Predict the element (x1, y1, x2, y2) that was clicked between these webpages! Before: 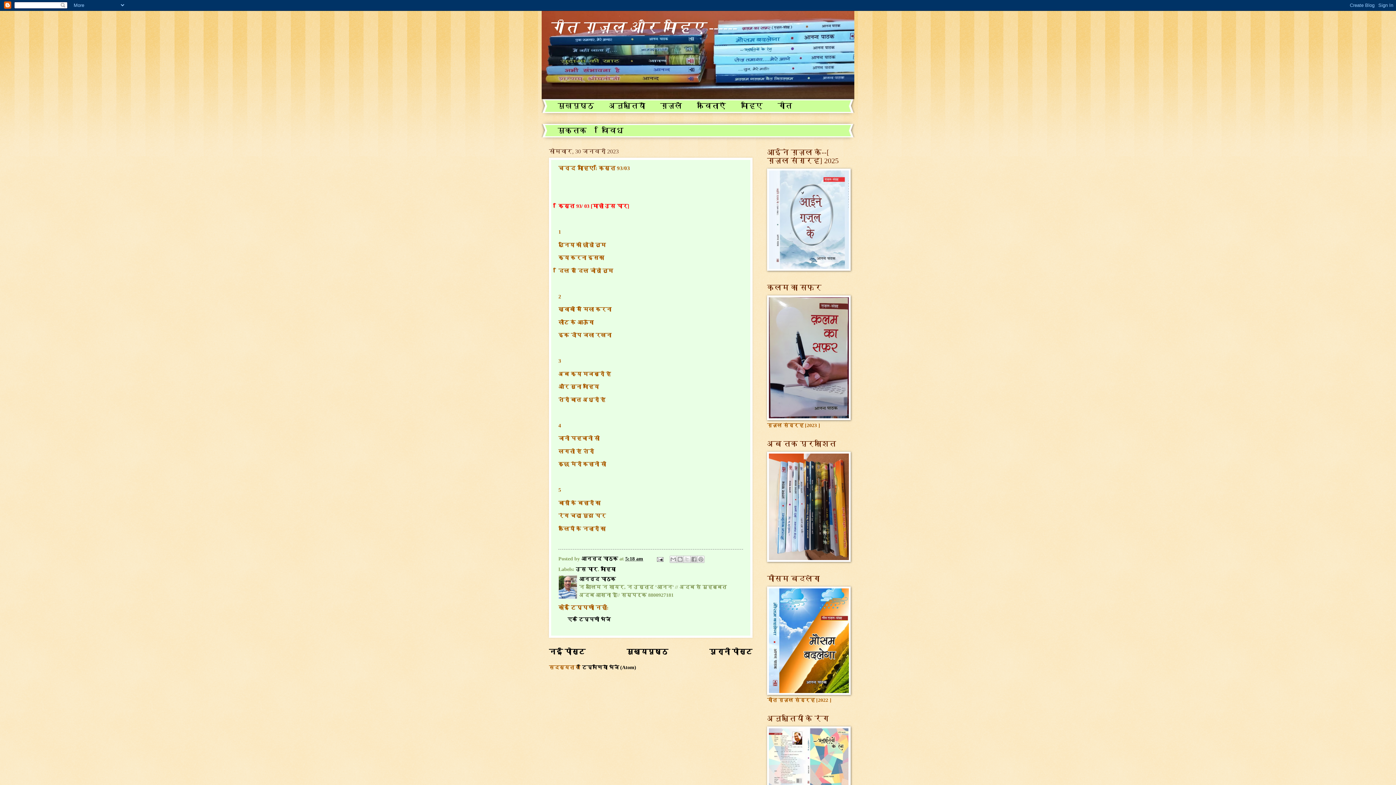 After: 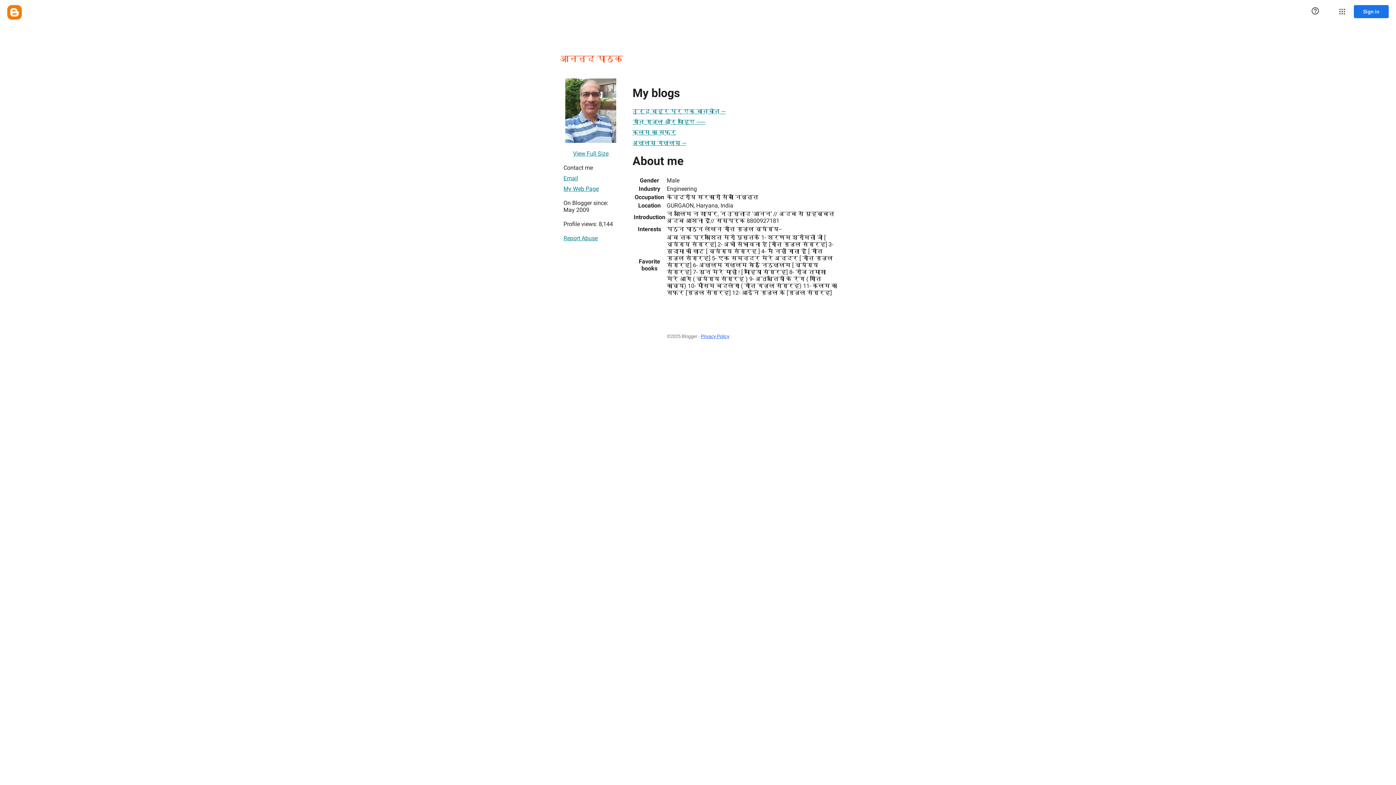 Action: label: आनन्द पाठक bbox: (579, 576, 616, 582)